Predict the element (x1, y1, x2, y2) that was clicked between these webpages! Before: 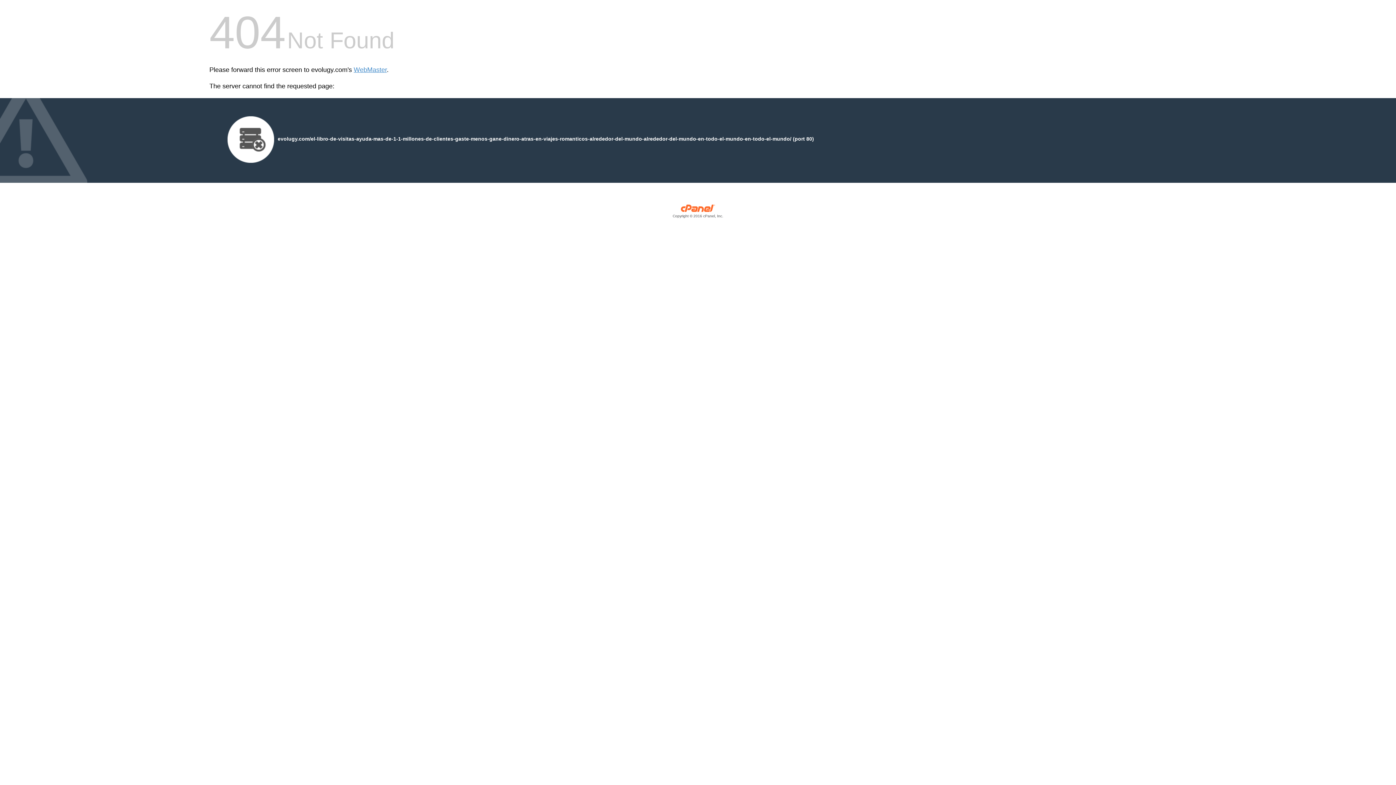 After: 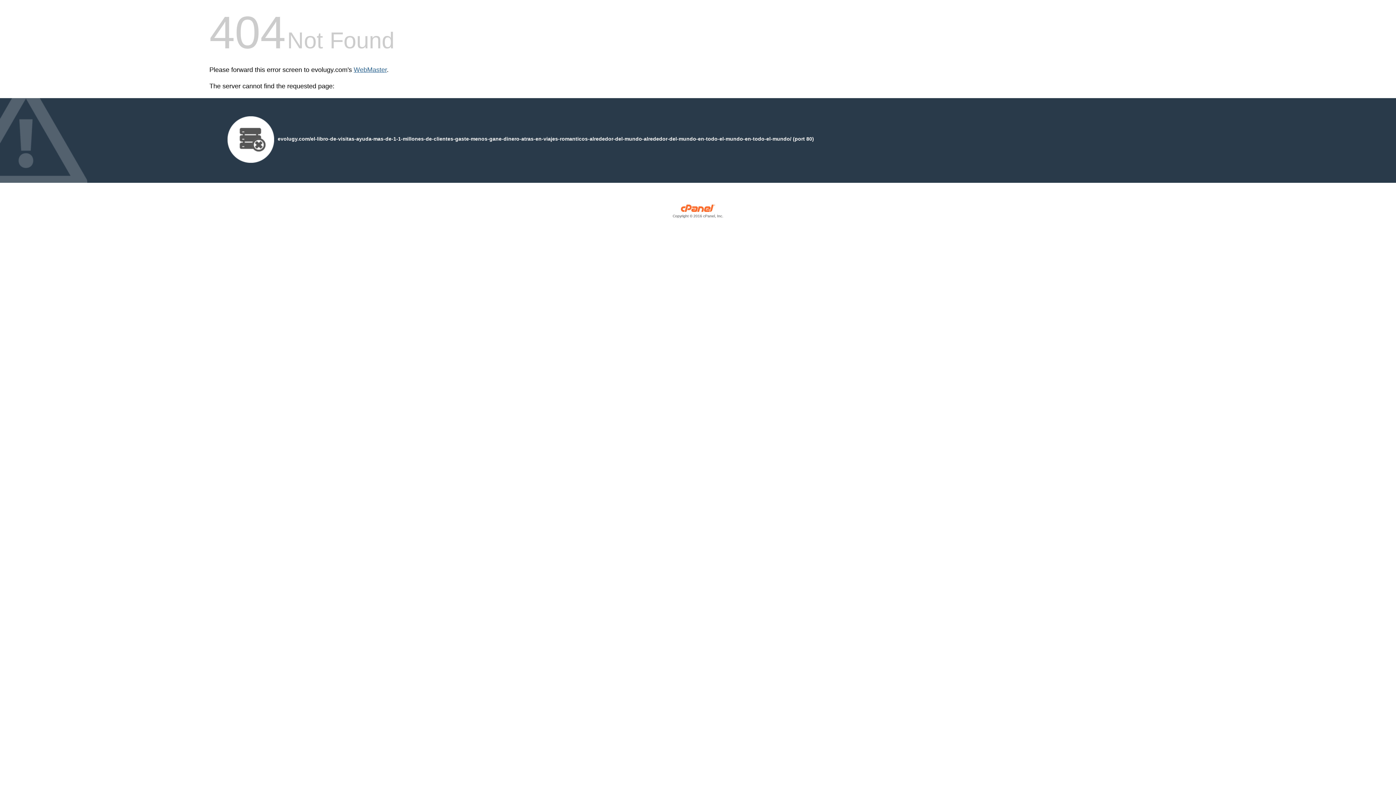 Action: label: WebMaster bbox: (353, 66, 386, 73)